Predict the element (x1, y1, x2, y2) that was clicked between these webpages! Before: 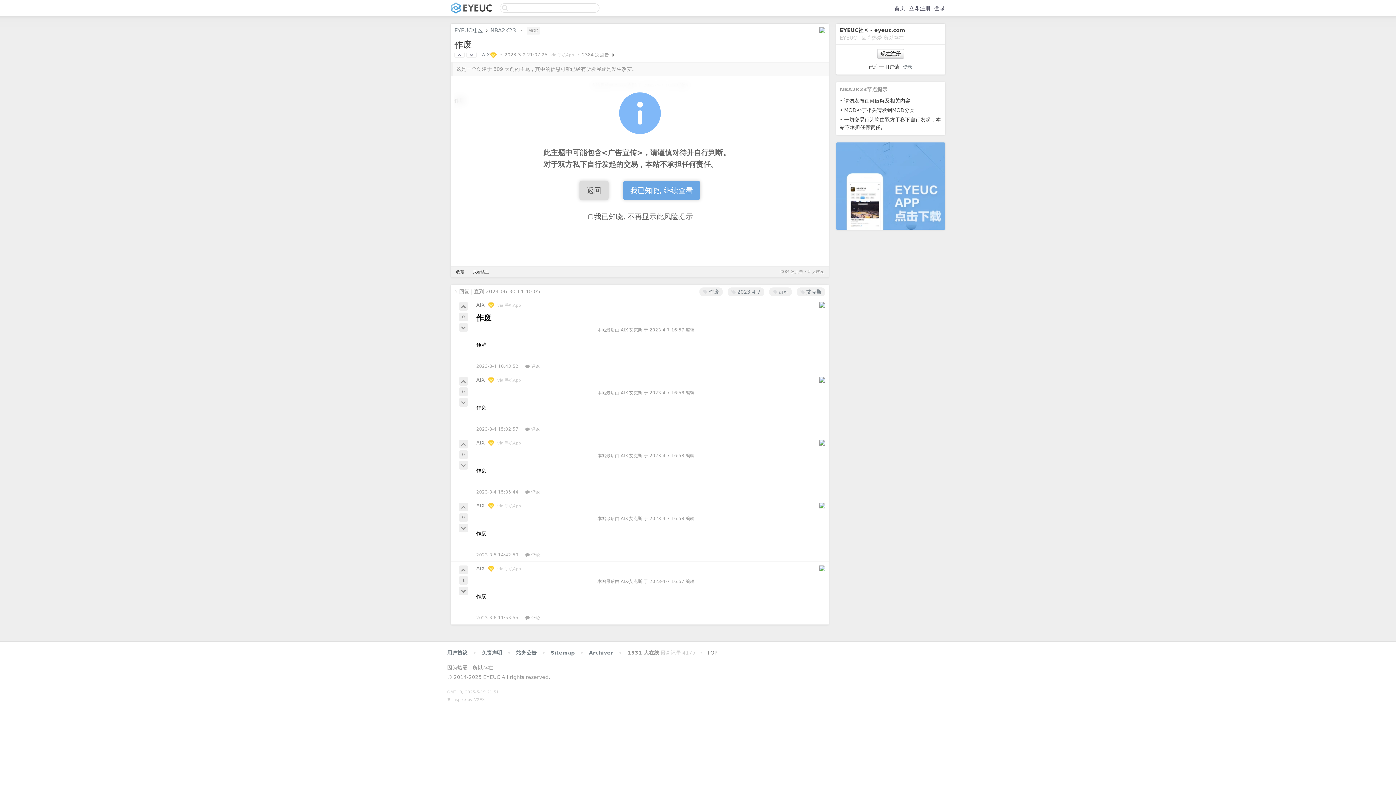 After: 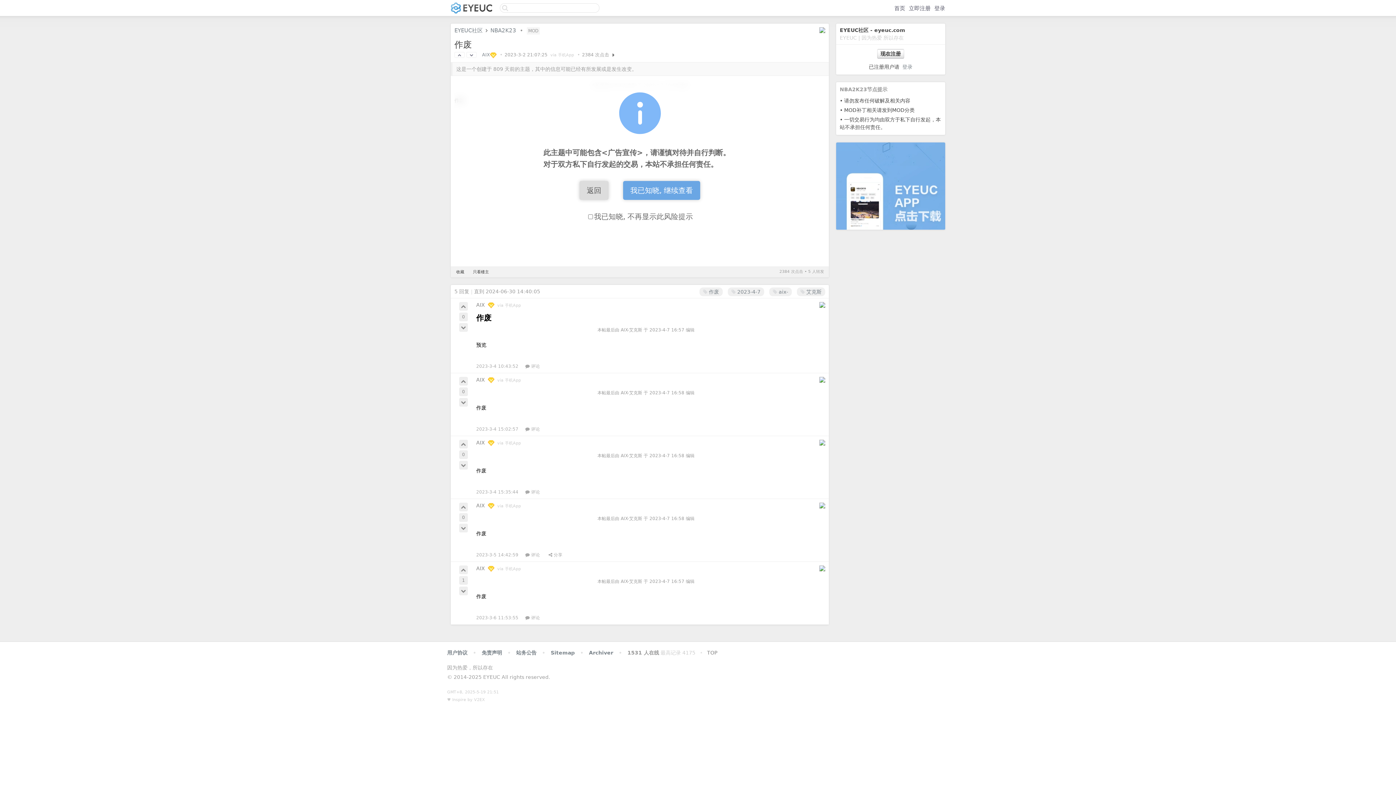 Action: bbox: (488, 502, 494, 508)